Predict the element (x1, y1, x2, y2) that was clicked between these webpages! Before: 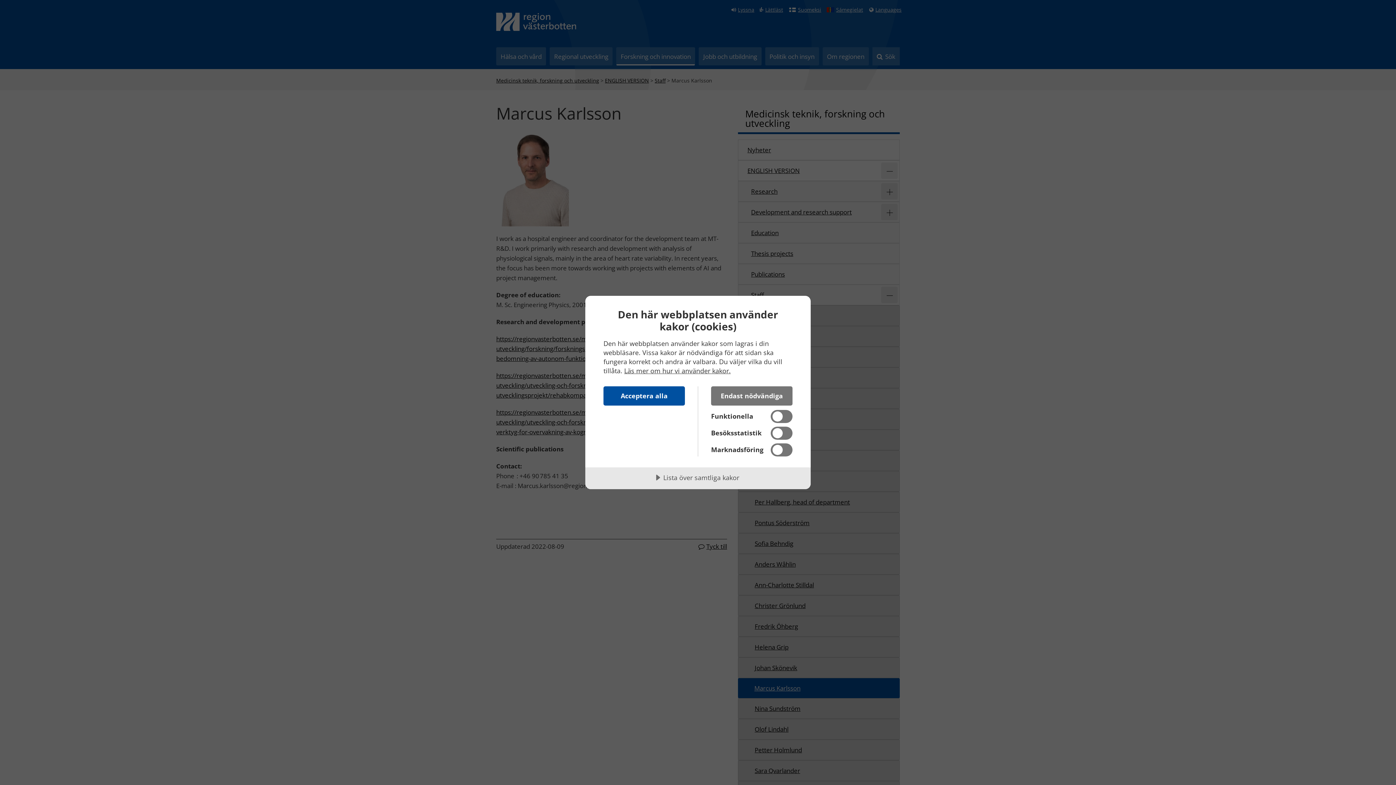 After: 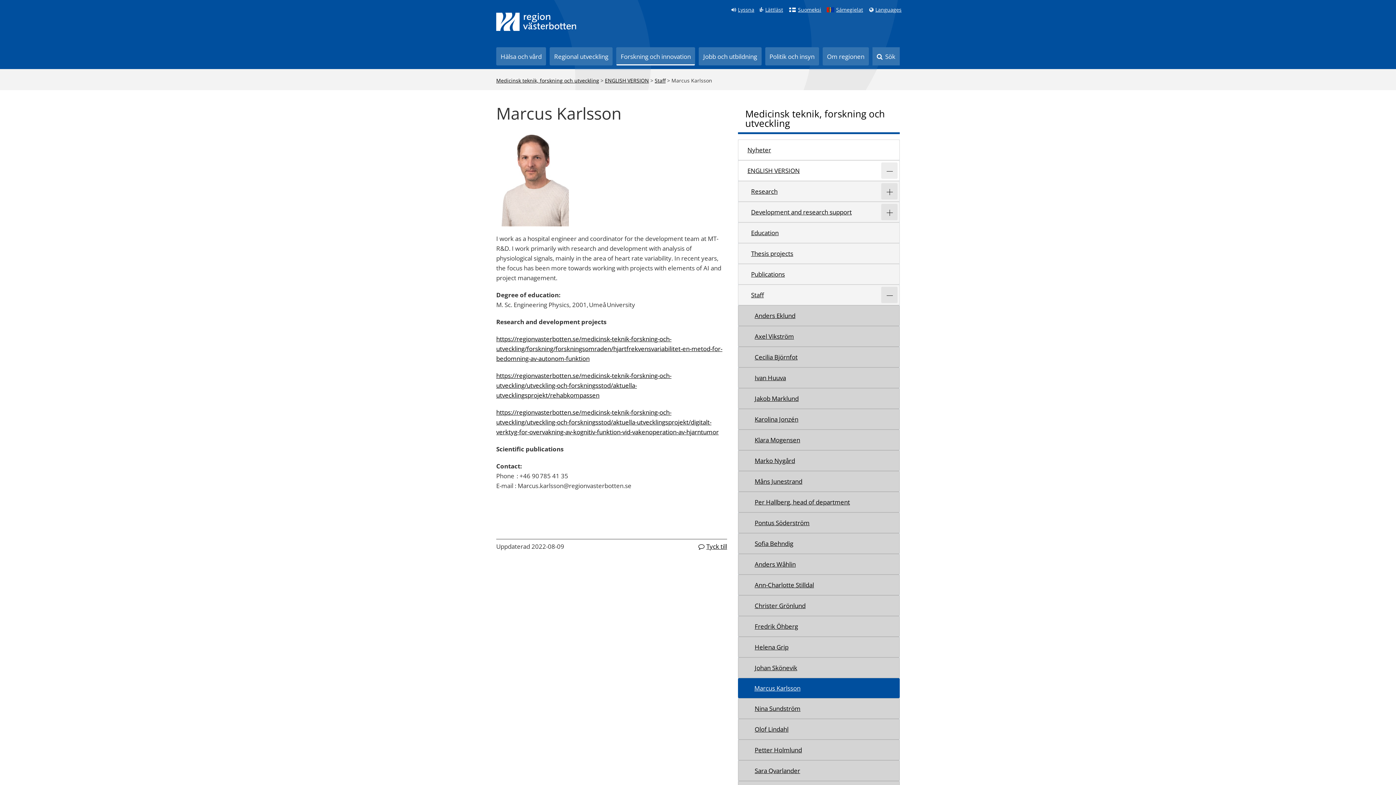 Action: bbox: (603, 386, 685, 405) label: Acceptera alla